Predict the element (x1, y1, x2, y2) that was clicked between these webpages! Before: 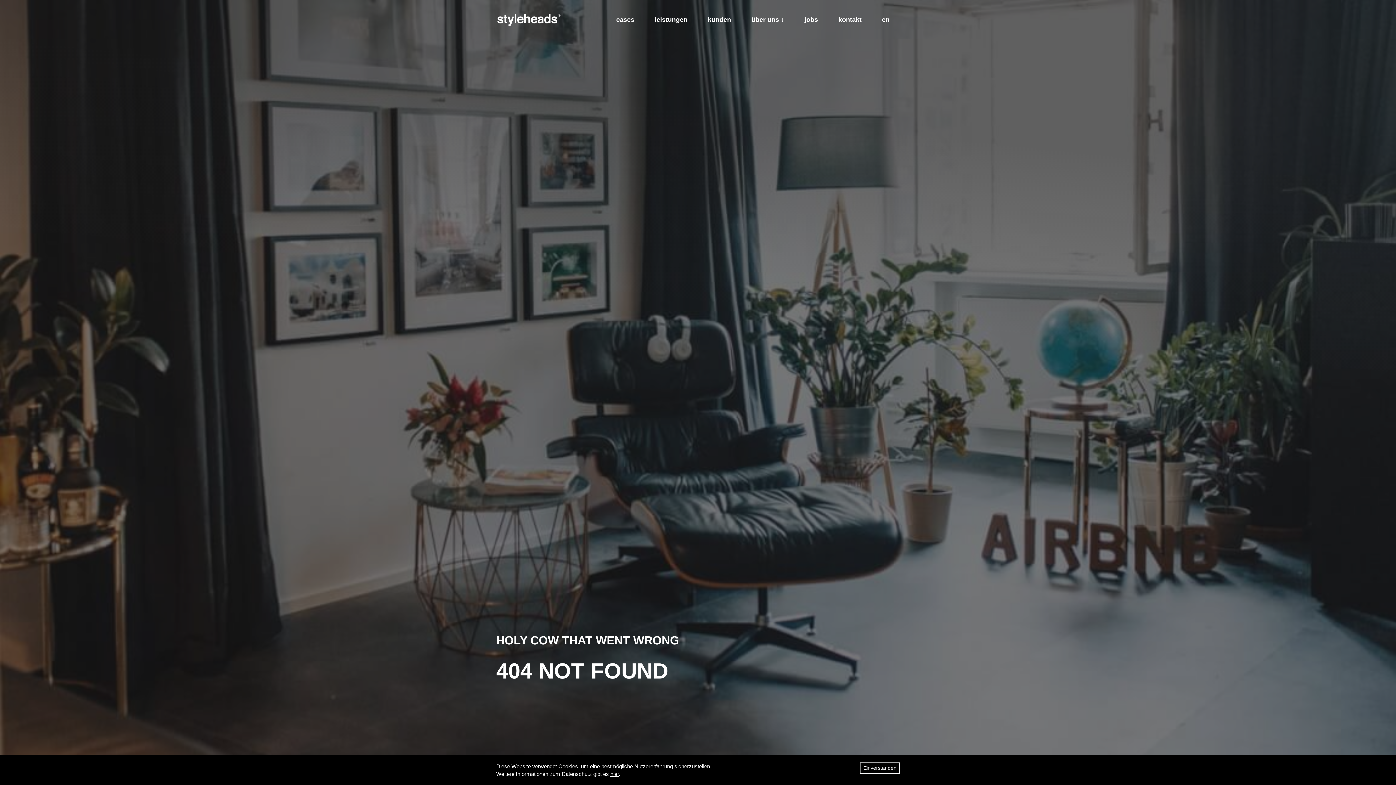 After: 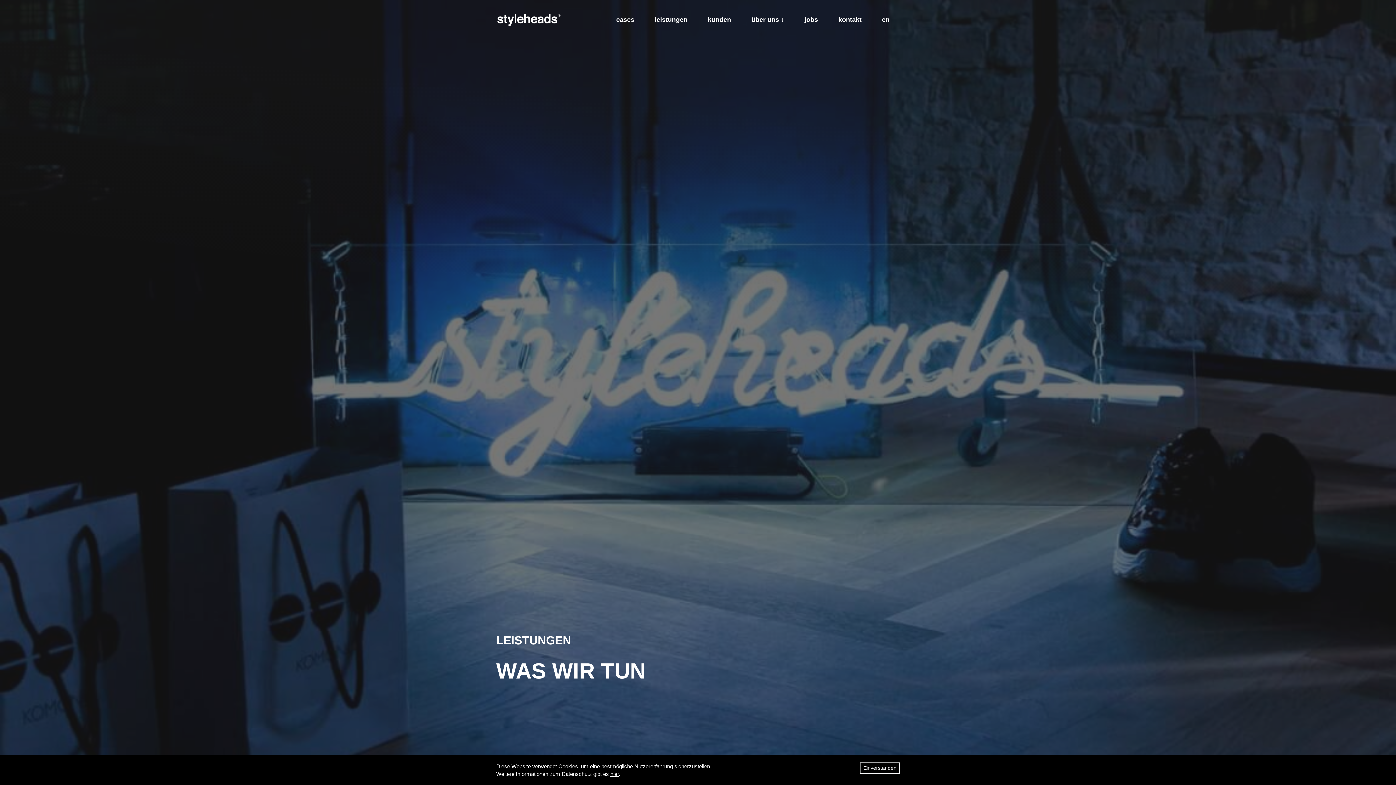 Action: bbox: (653, 15, 689, 24) label: leistungen